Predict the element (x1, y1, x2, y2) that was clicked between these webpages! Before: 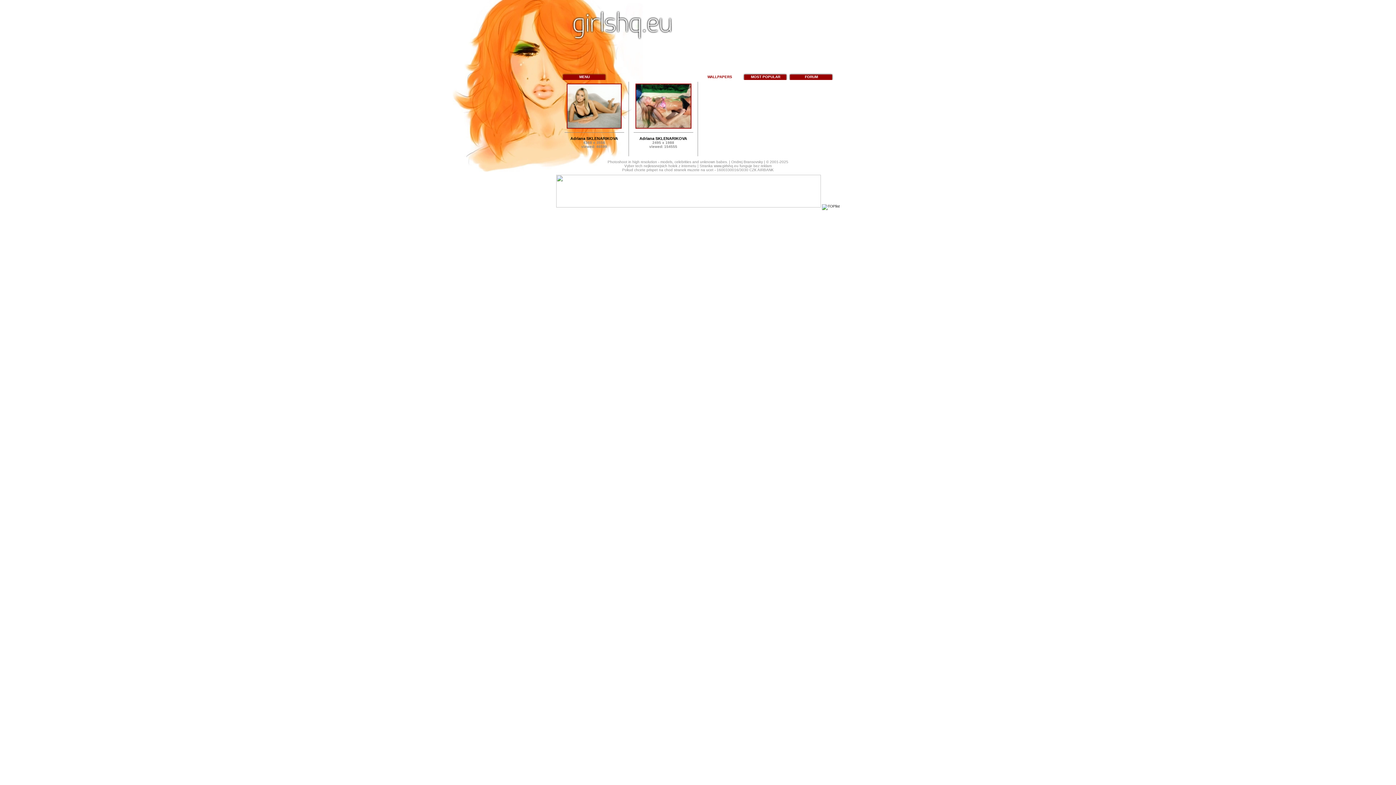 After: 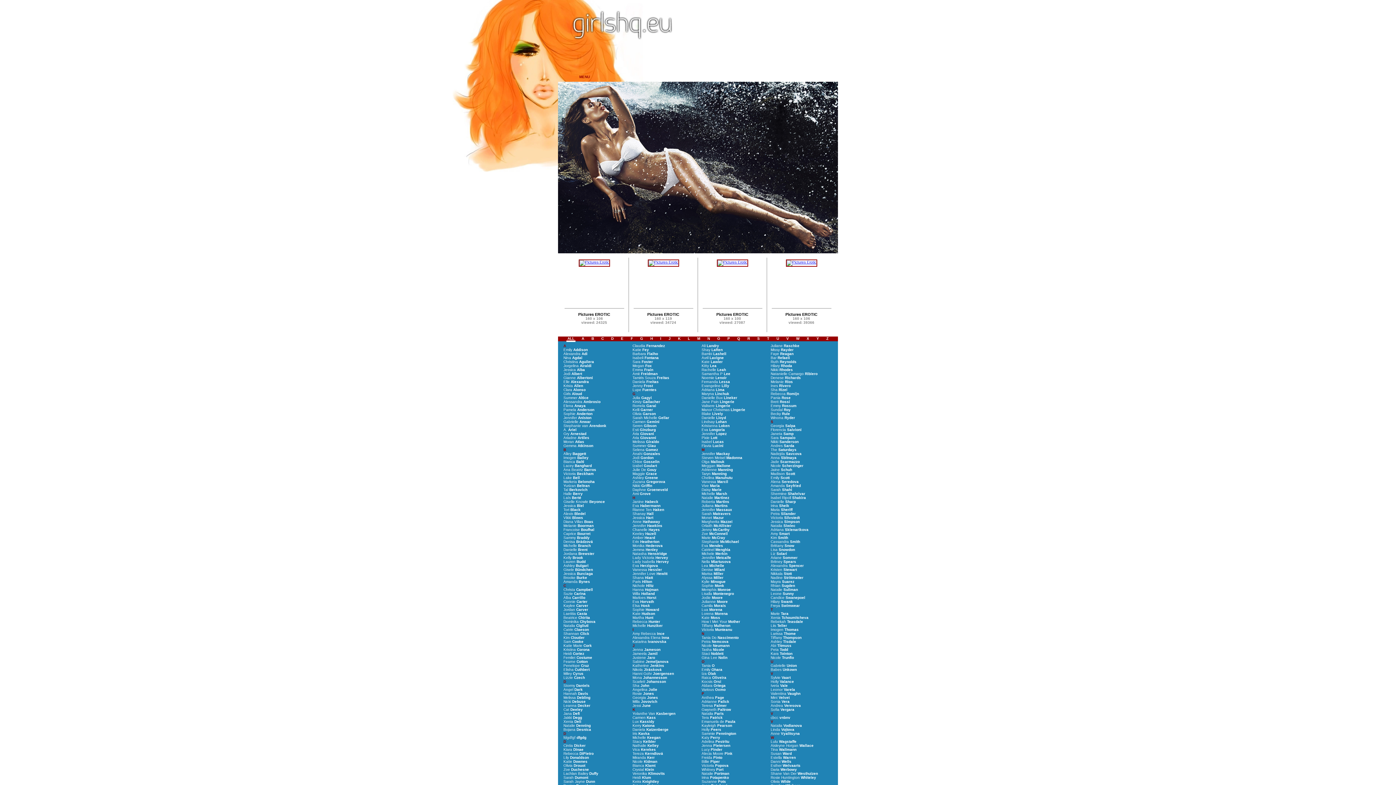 Action: bbox: (561, 72, 607, 80) label: MENU